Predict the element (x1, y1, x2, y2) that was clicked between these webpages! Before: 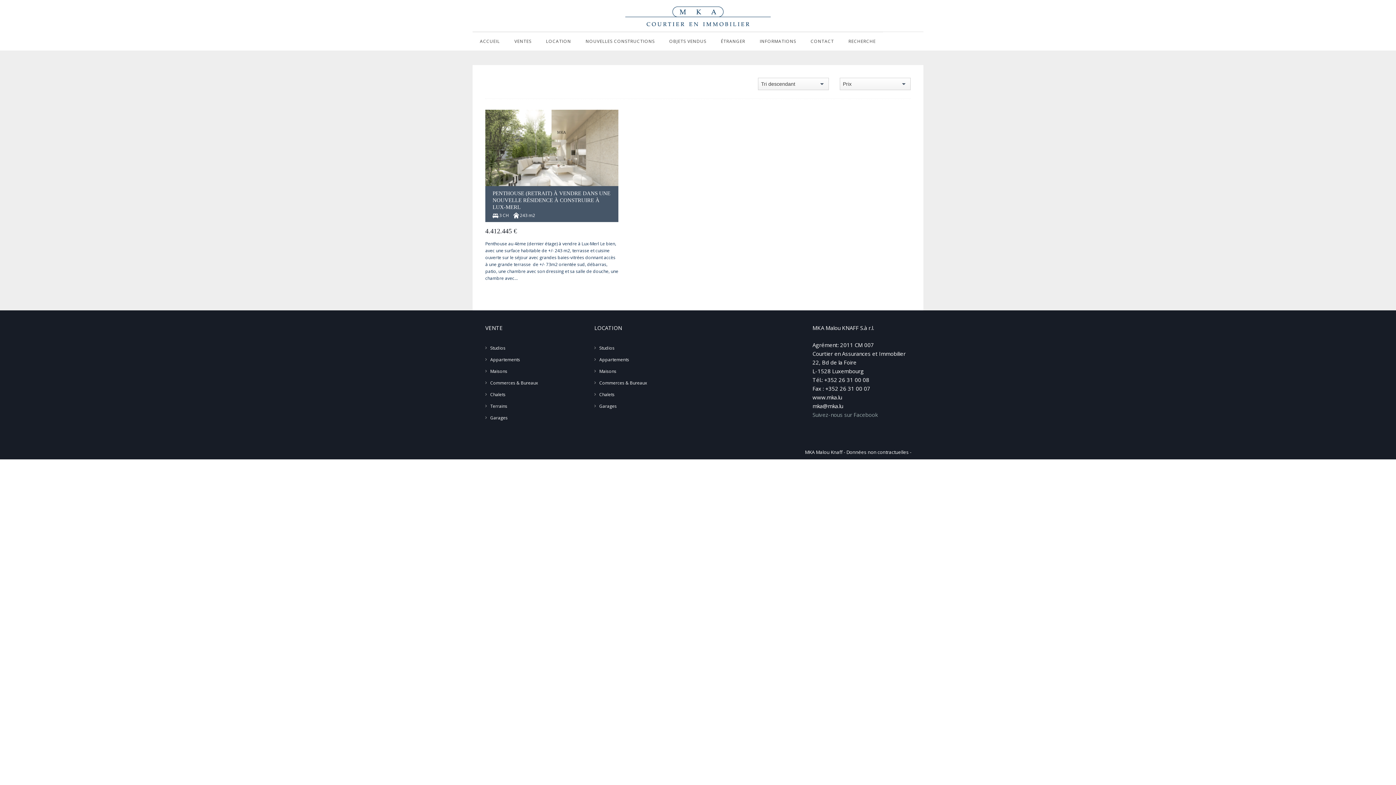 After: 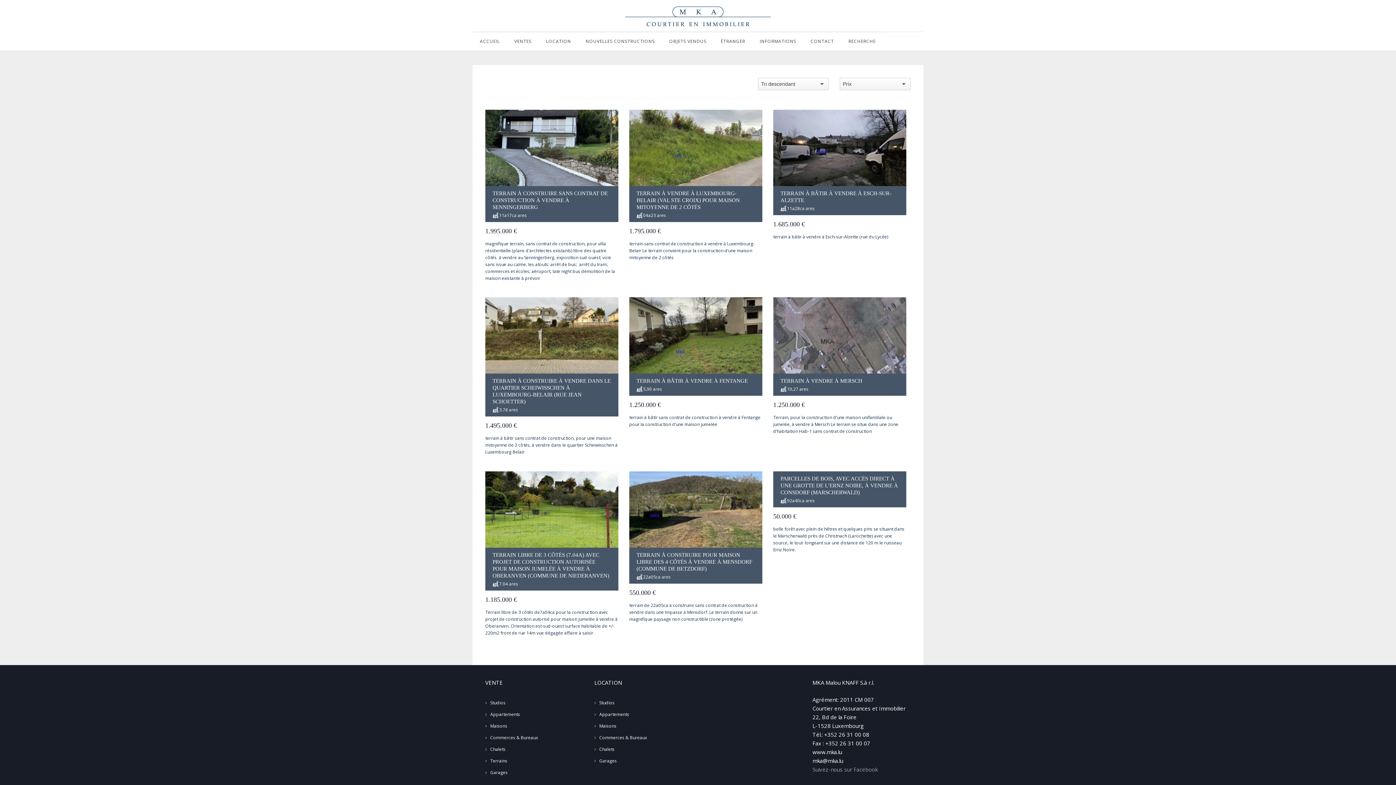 Action: bbox: (490, 403, 507, 409) label: Terrains